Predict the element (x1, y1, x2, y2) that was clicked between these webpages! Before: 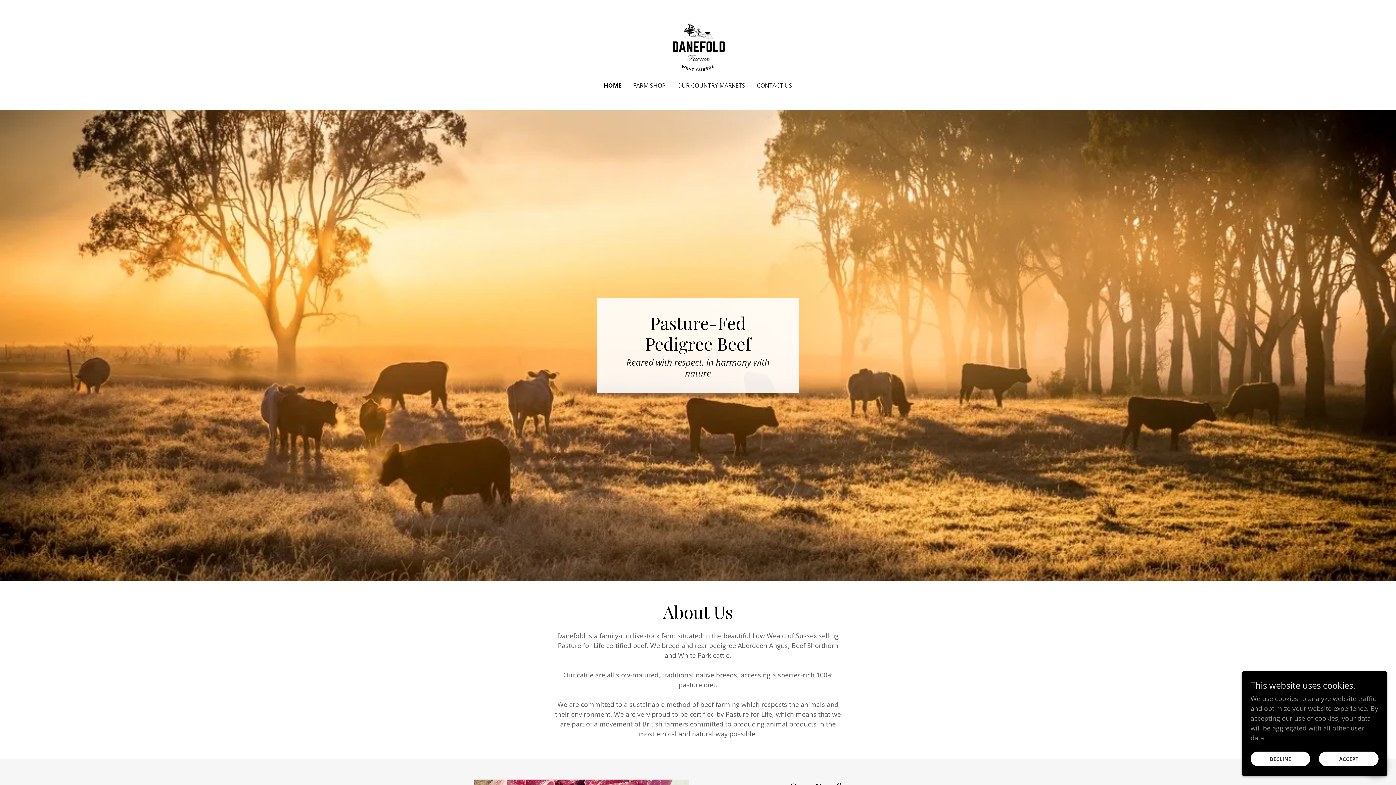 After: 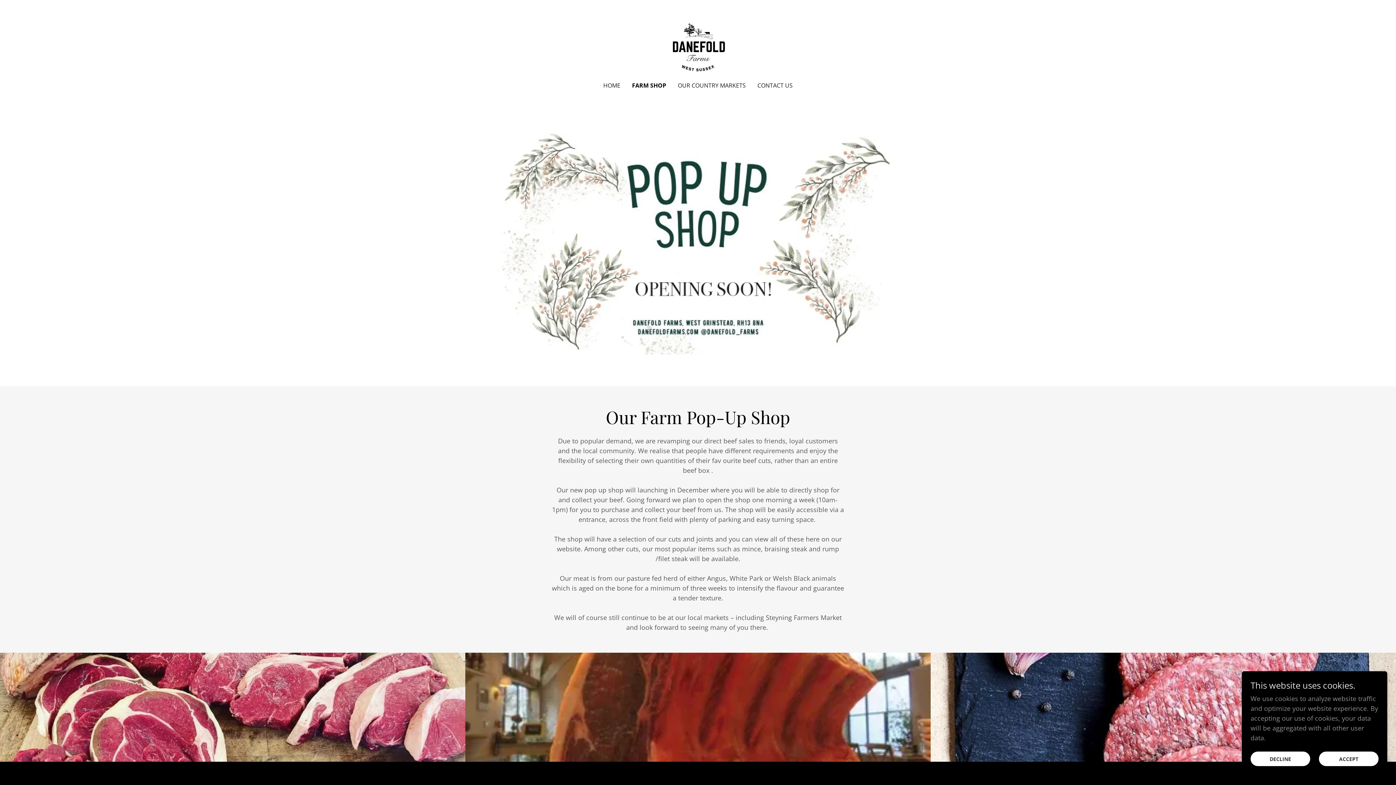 Action: bbox: (631, 78, 668, 92) label: FARM SHOP